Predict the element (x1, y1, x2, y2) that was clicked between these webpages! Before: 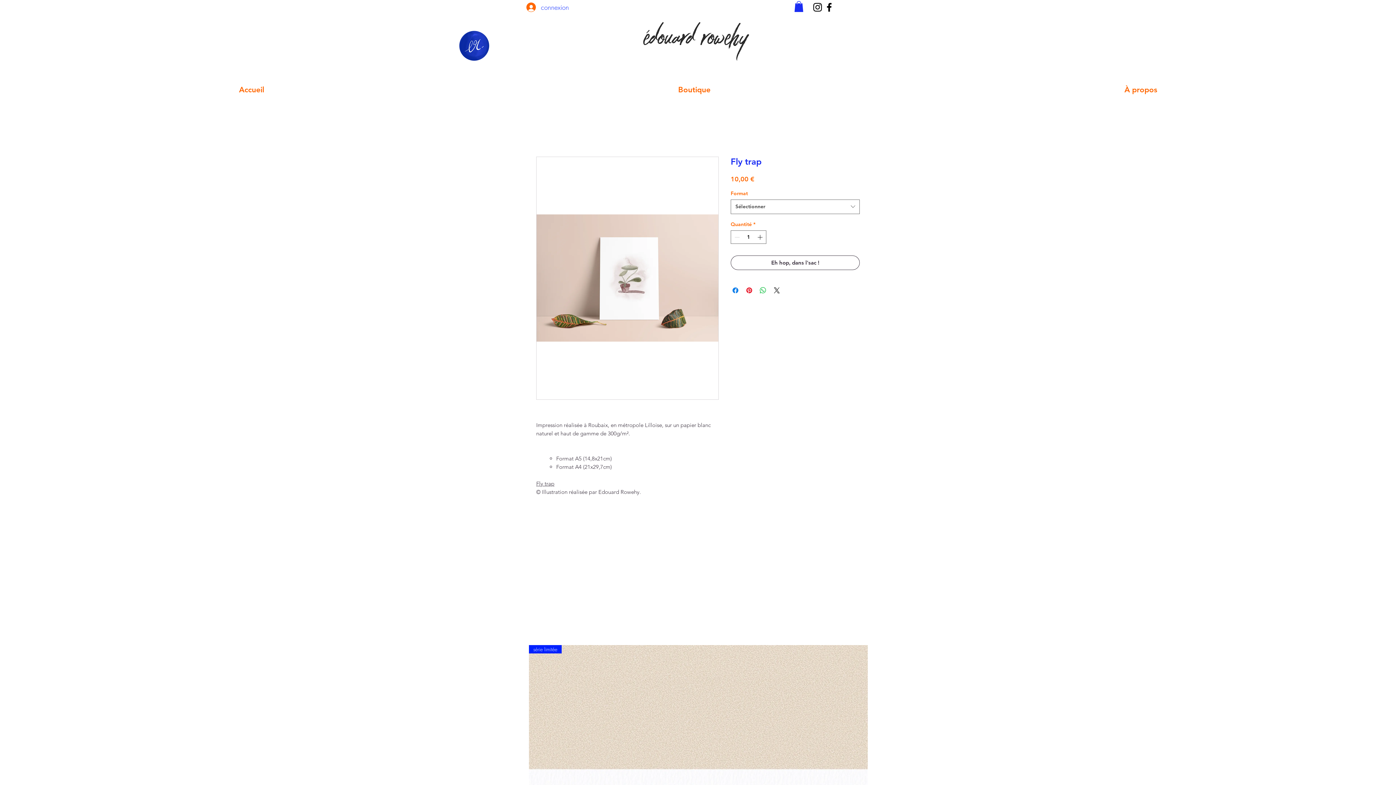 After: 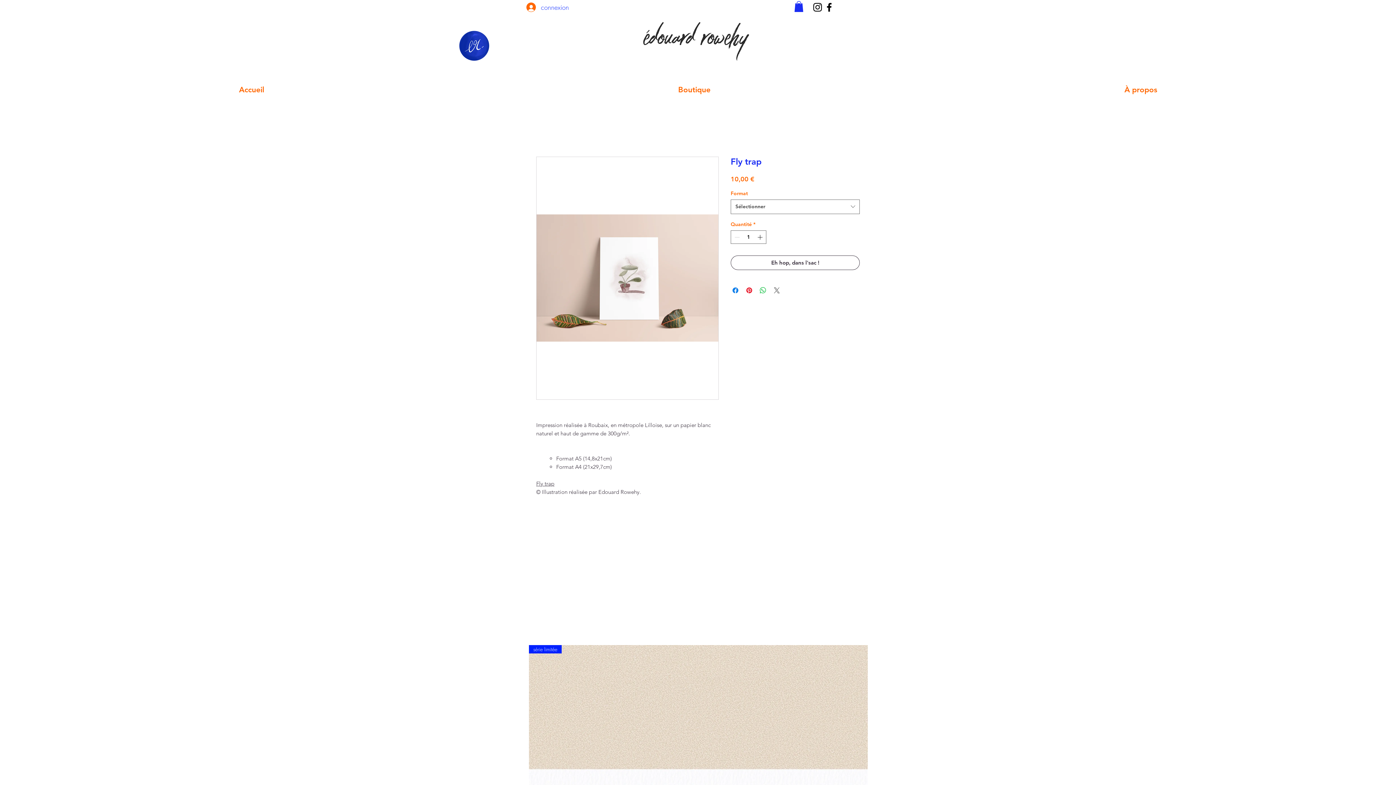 Action: label: Share on X bbox: (772, 286, 781, 294)